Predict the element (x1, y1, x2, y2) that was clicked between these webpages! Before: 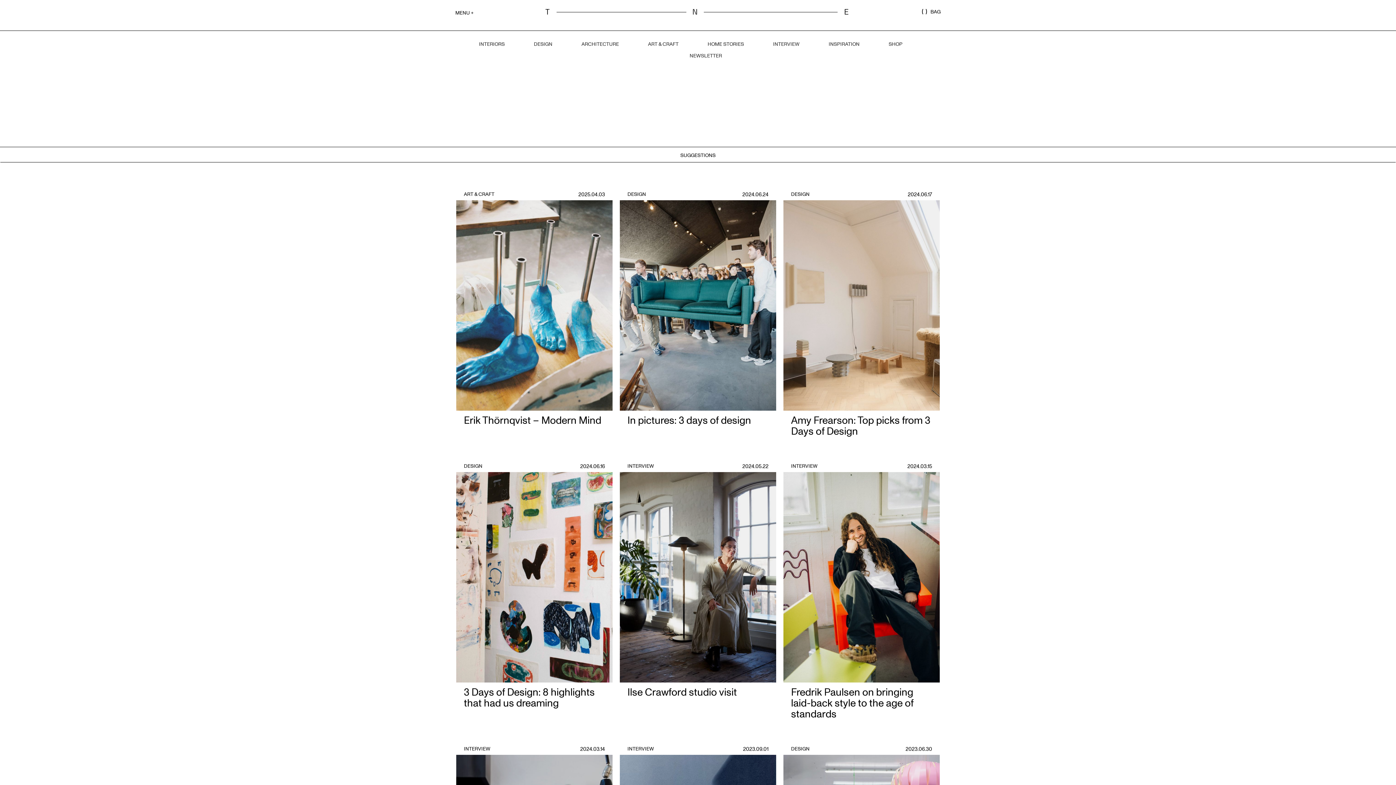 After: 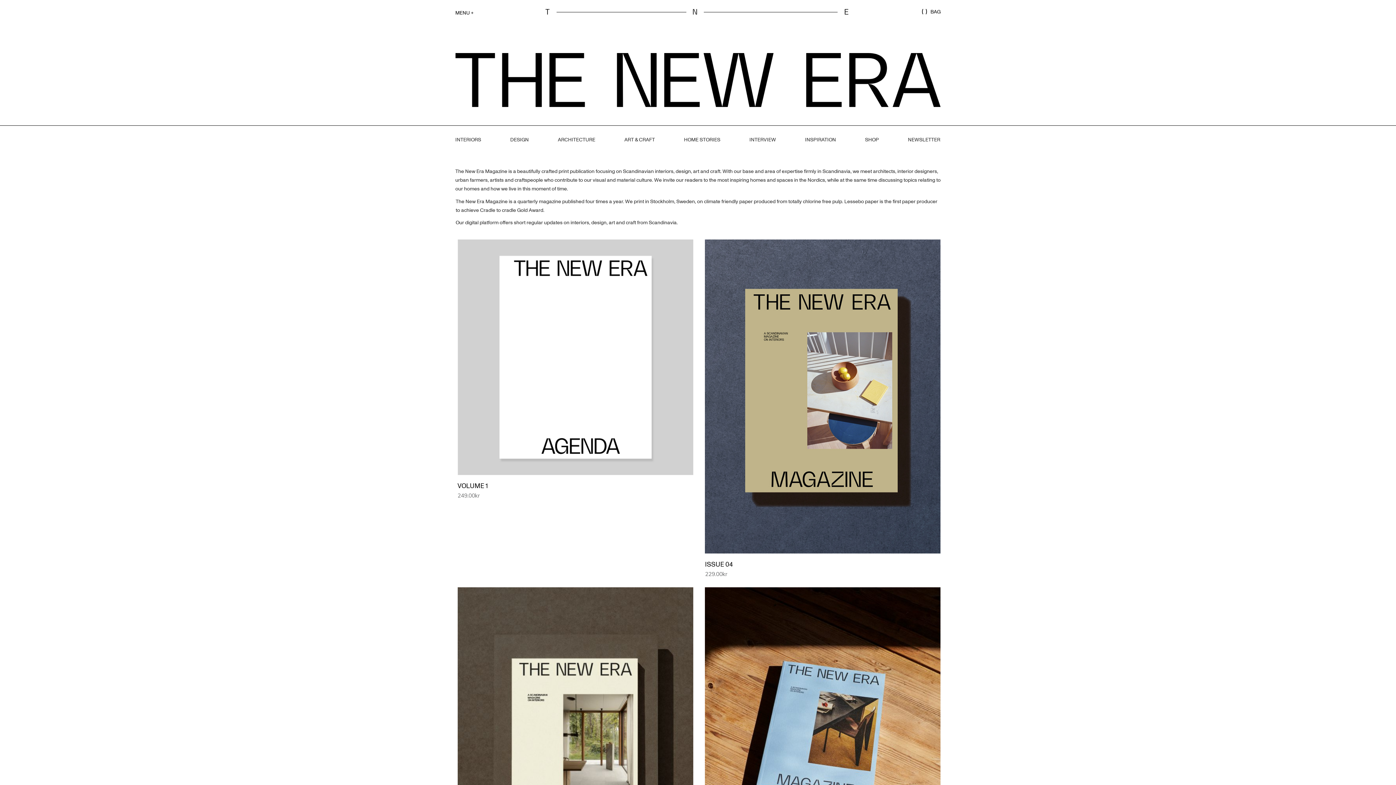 Action: bbox: (888, 38, 902, 49) label: SHOP